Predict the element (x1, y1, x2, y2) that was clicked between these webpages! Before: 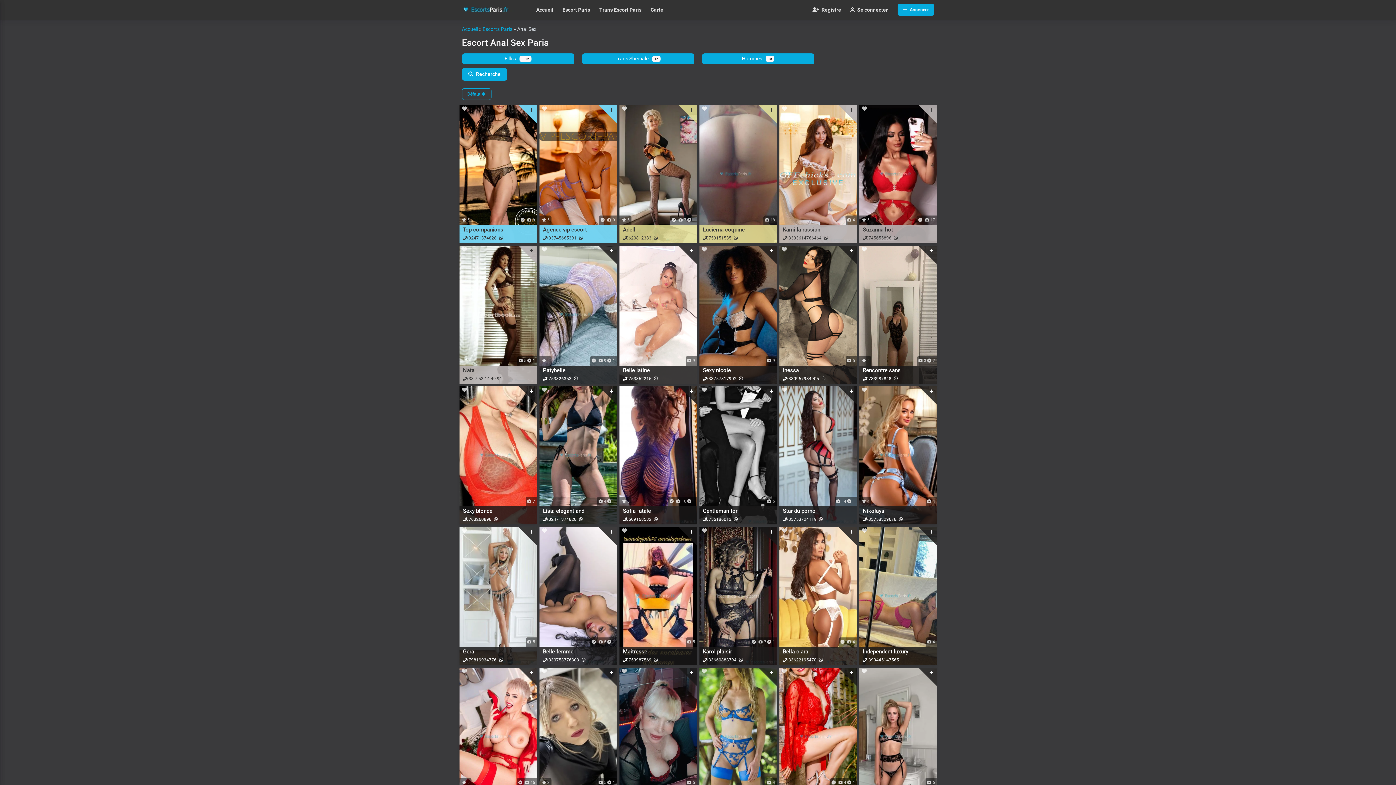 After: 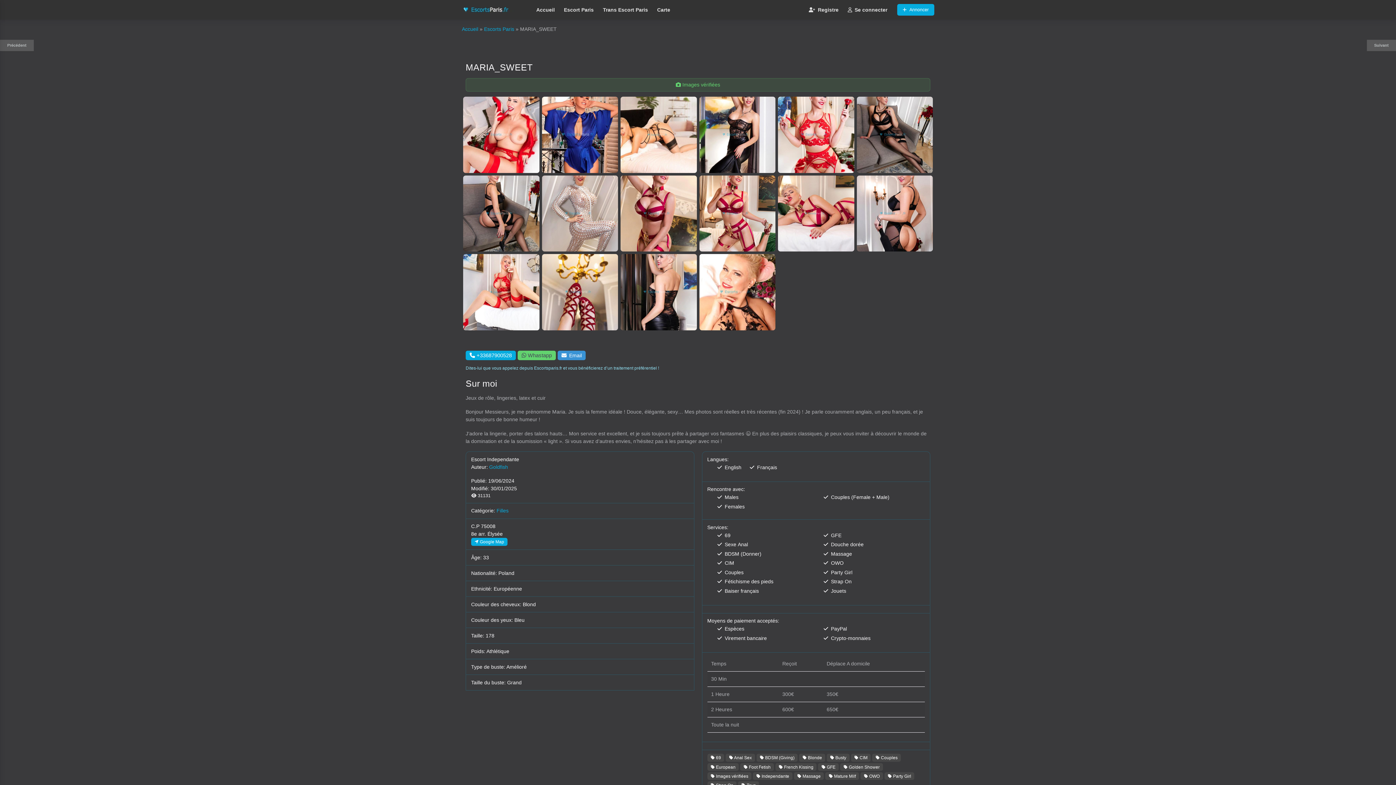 Action: bbox: (459, 733, 536, 739)